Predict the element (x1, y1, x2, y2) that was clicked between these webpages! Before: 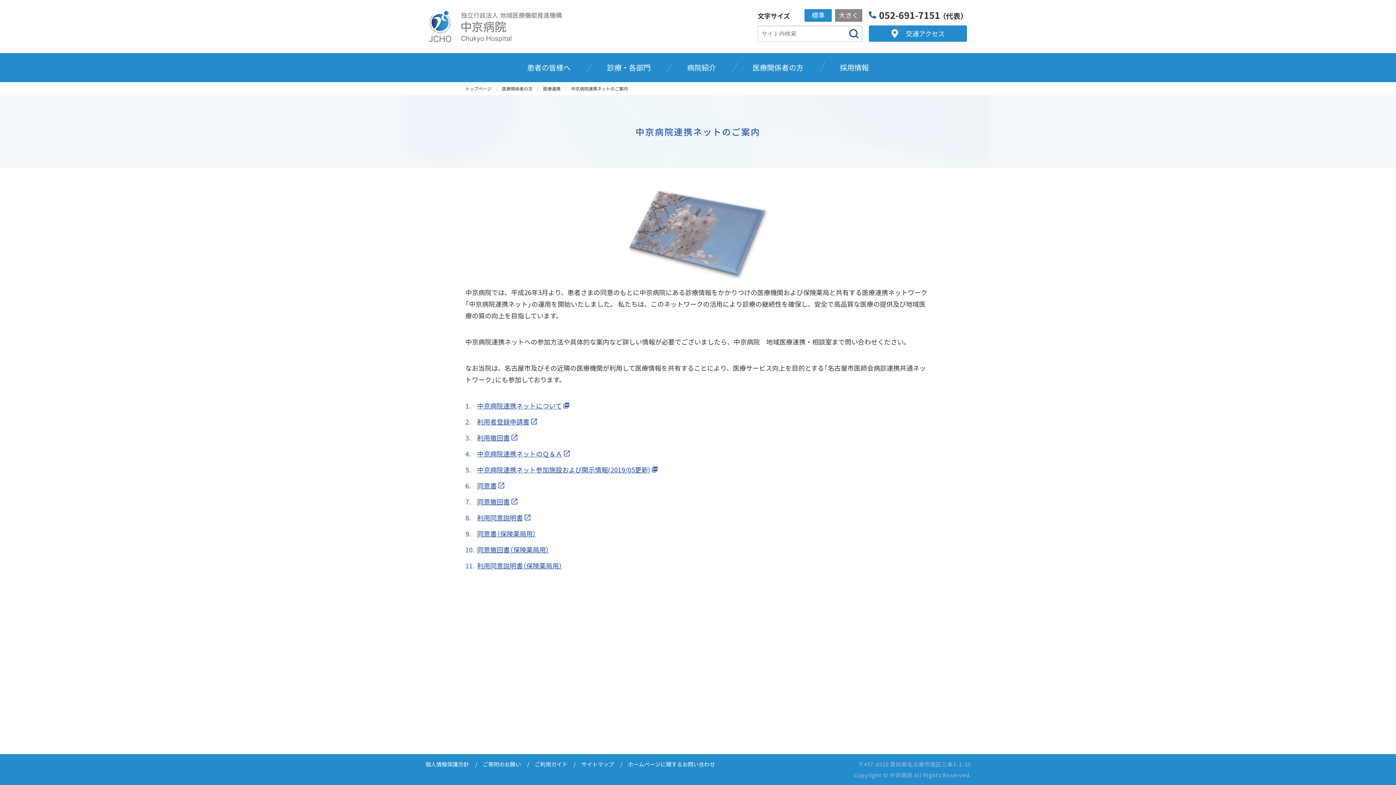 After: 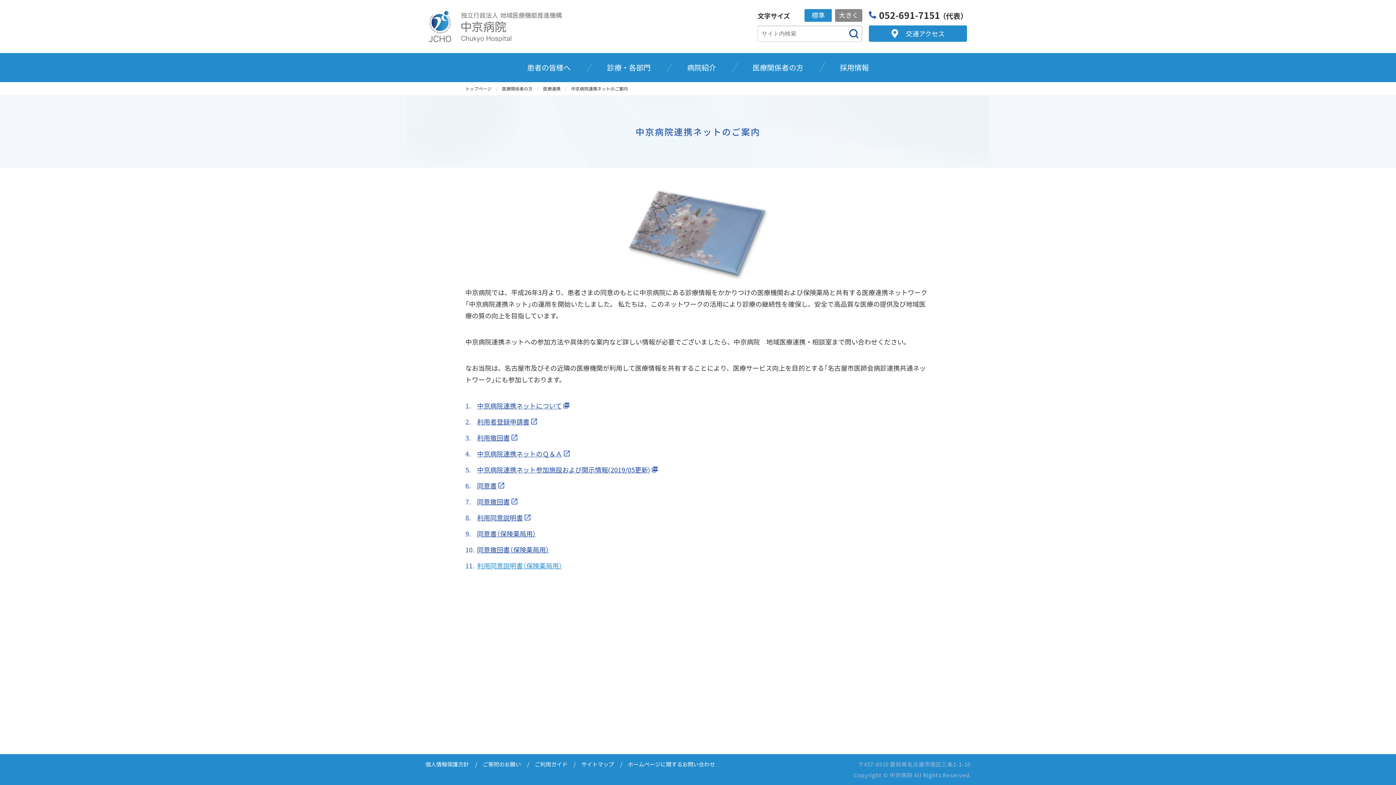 Action: label: 利用同意説明書（保険薬局用） bbox: (477, 561, 562, 570)